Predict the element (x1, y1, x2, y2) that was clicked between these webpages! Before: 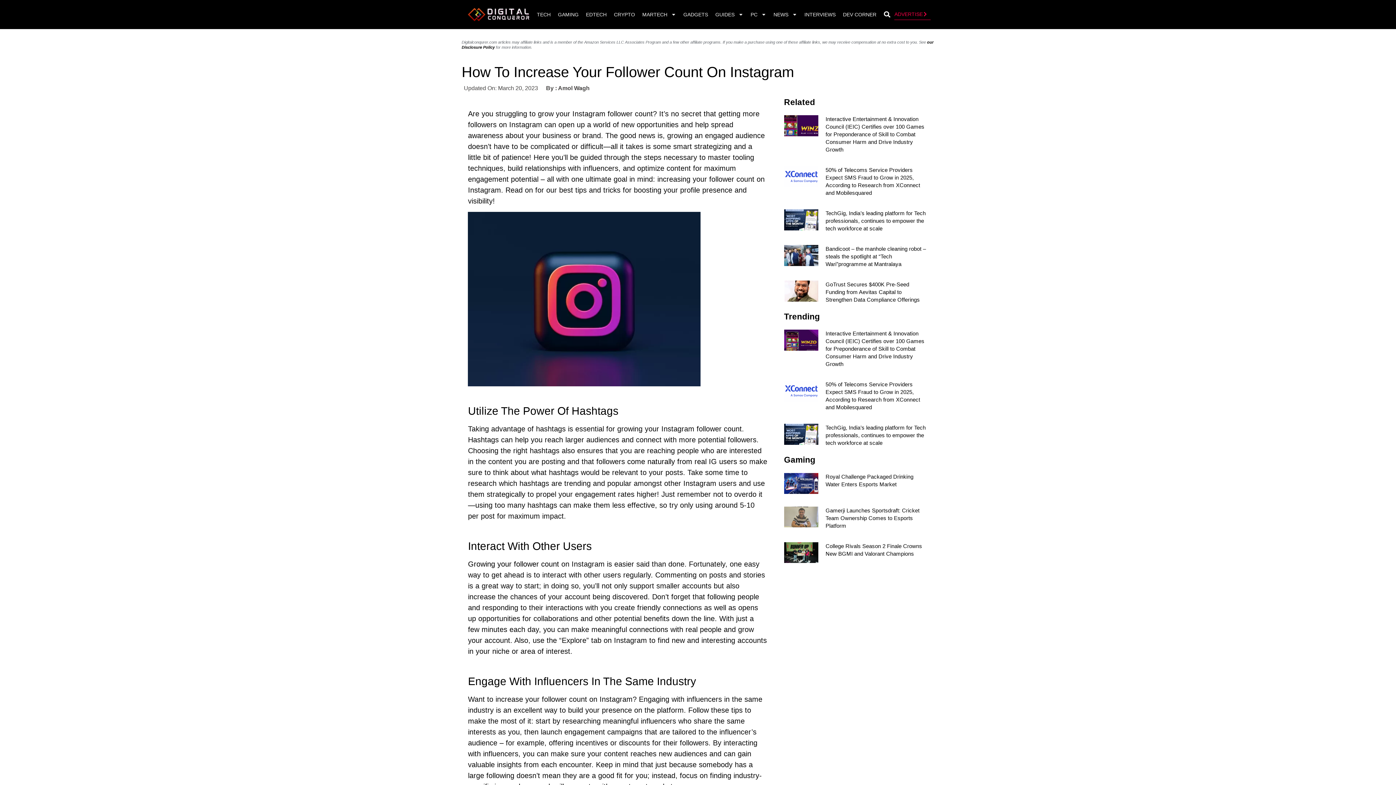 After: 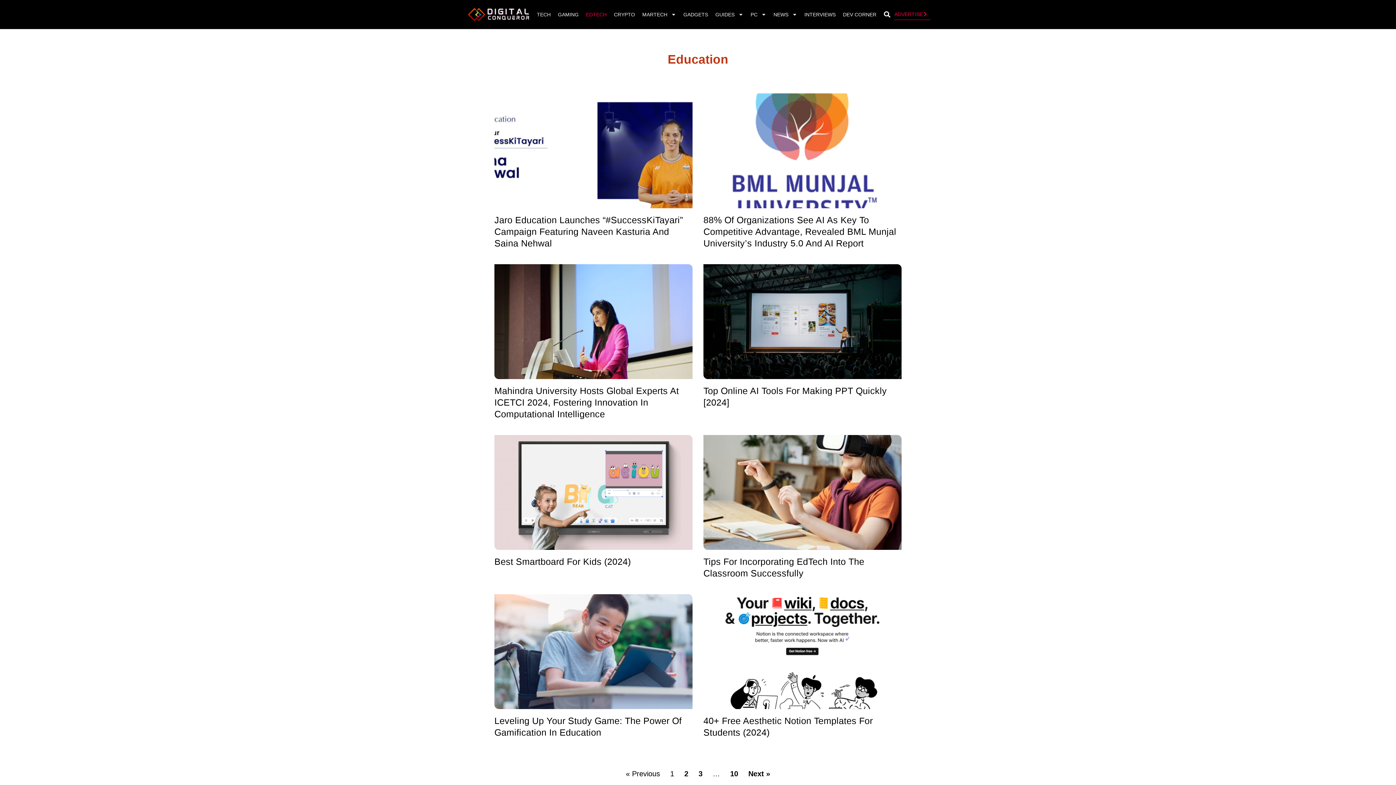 Action: label: EDTECH bbox: (582, 6, 610, 22)